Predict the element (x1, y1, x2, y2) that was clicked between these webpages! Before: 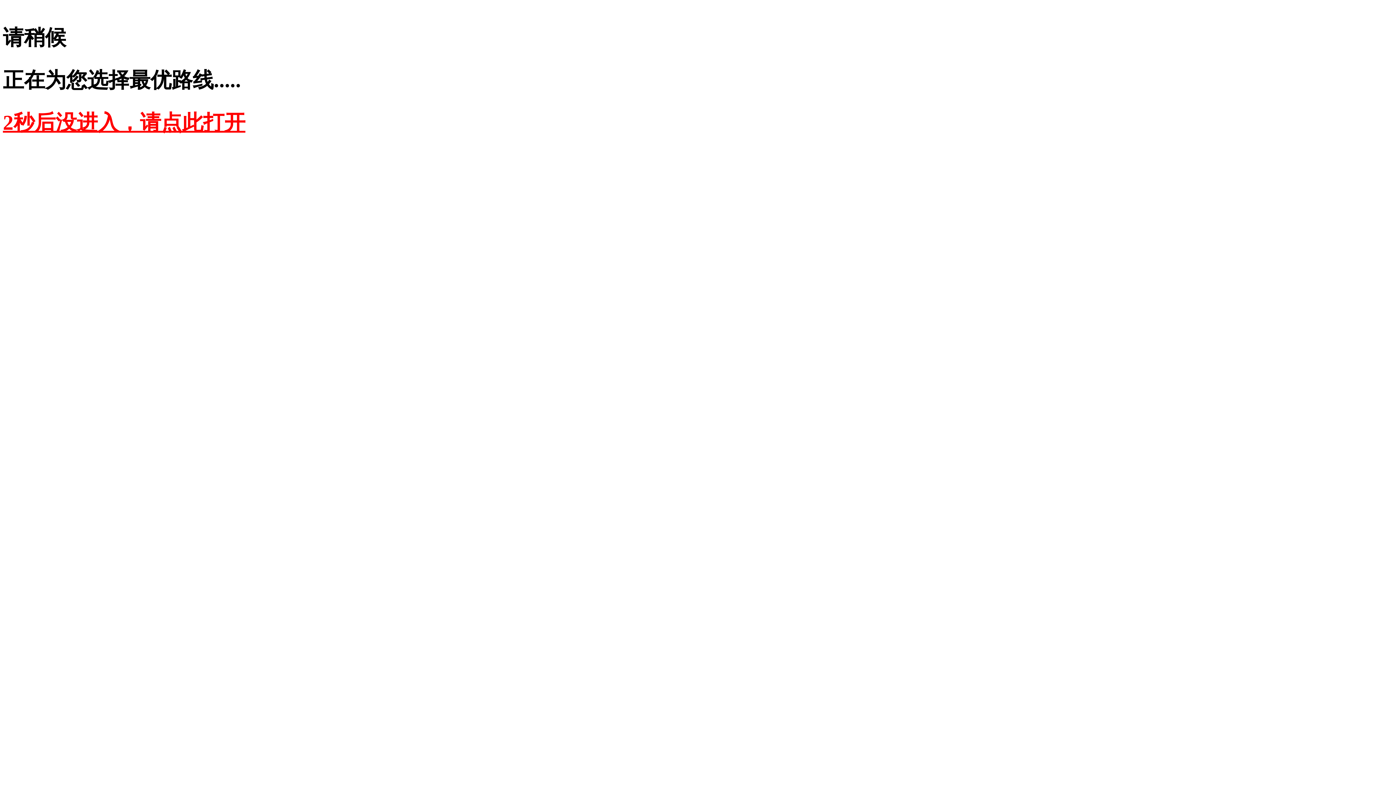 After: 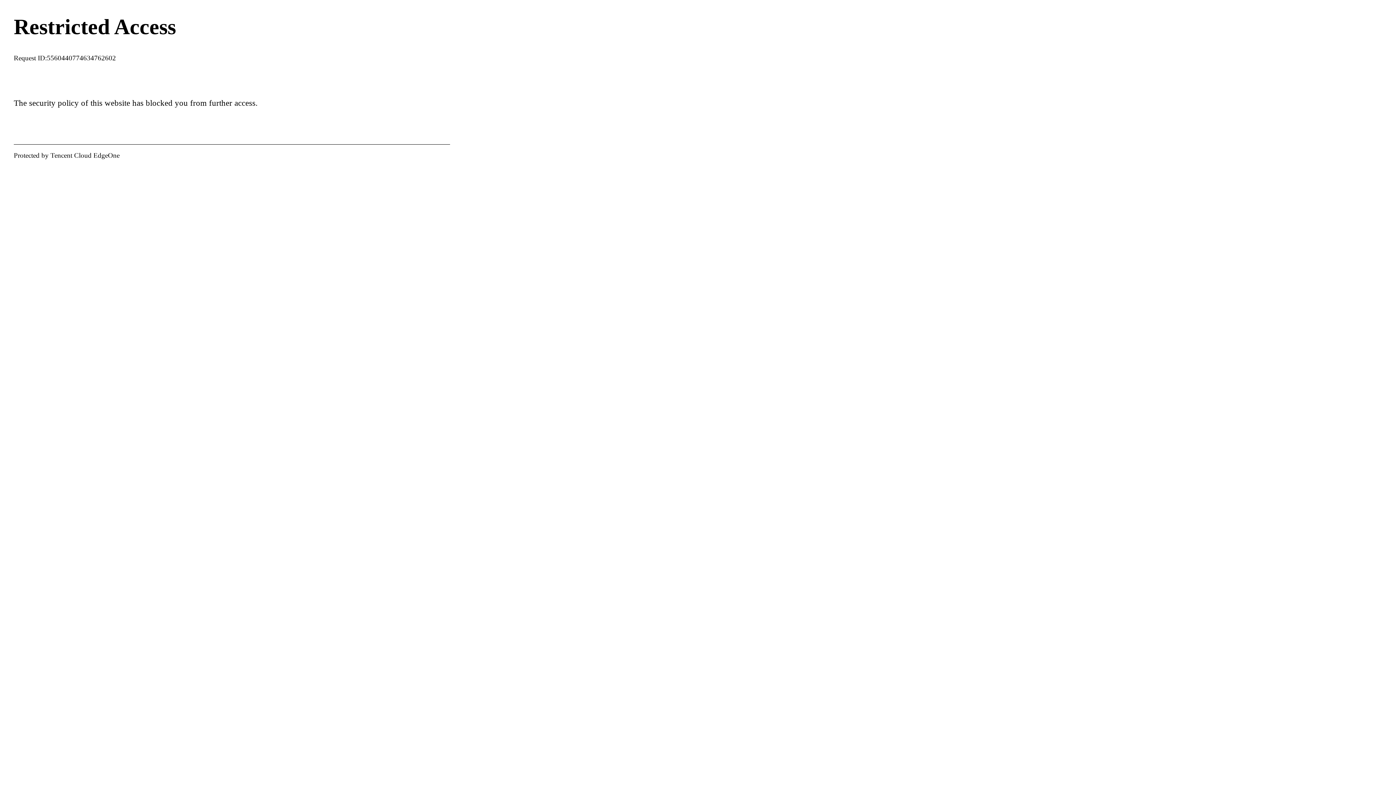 Action: label: 2秒后没进入，请点此打开 bbox: (2, 110, 245, 134)